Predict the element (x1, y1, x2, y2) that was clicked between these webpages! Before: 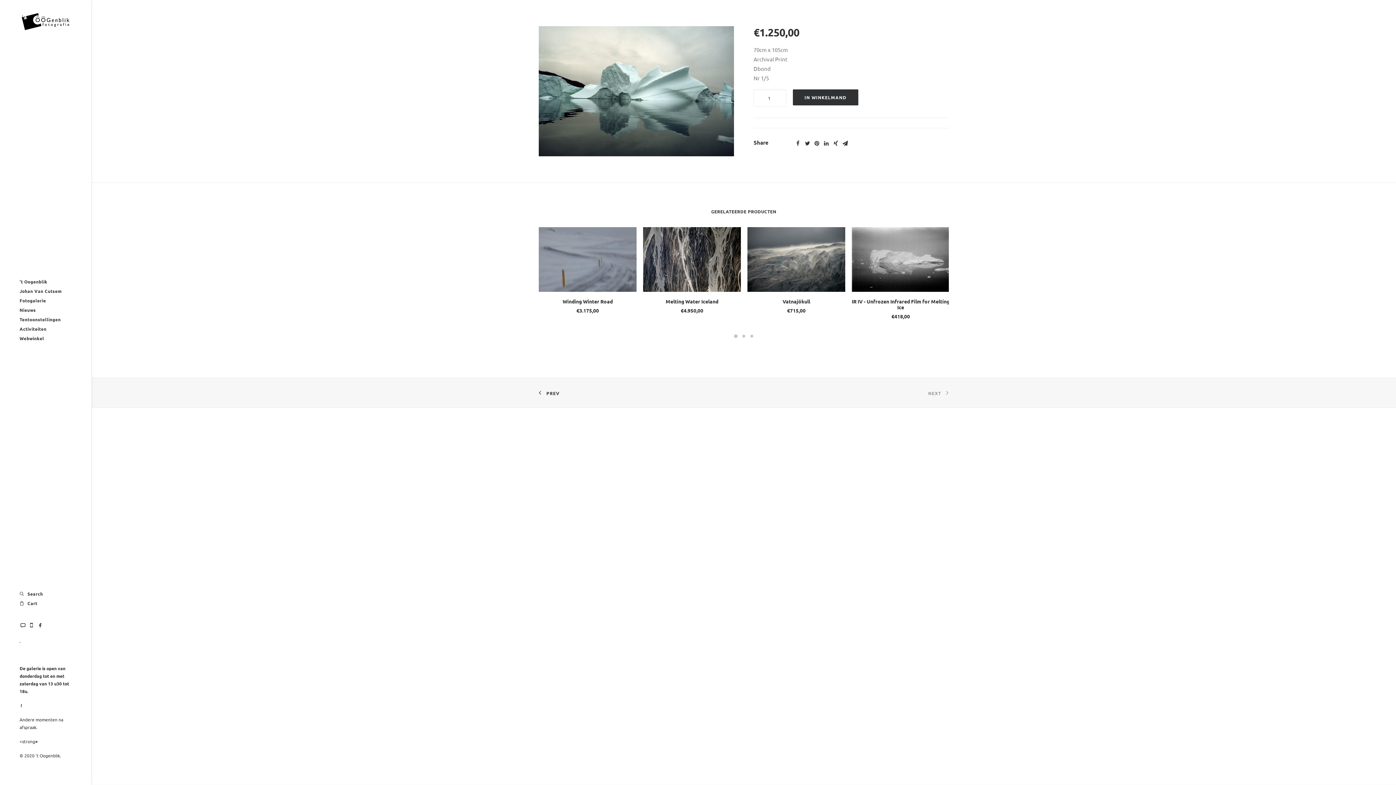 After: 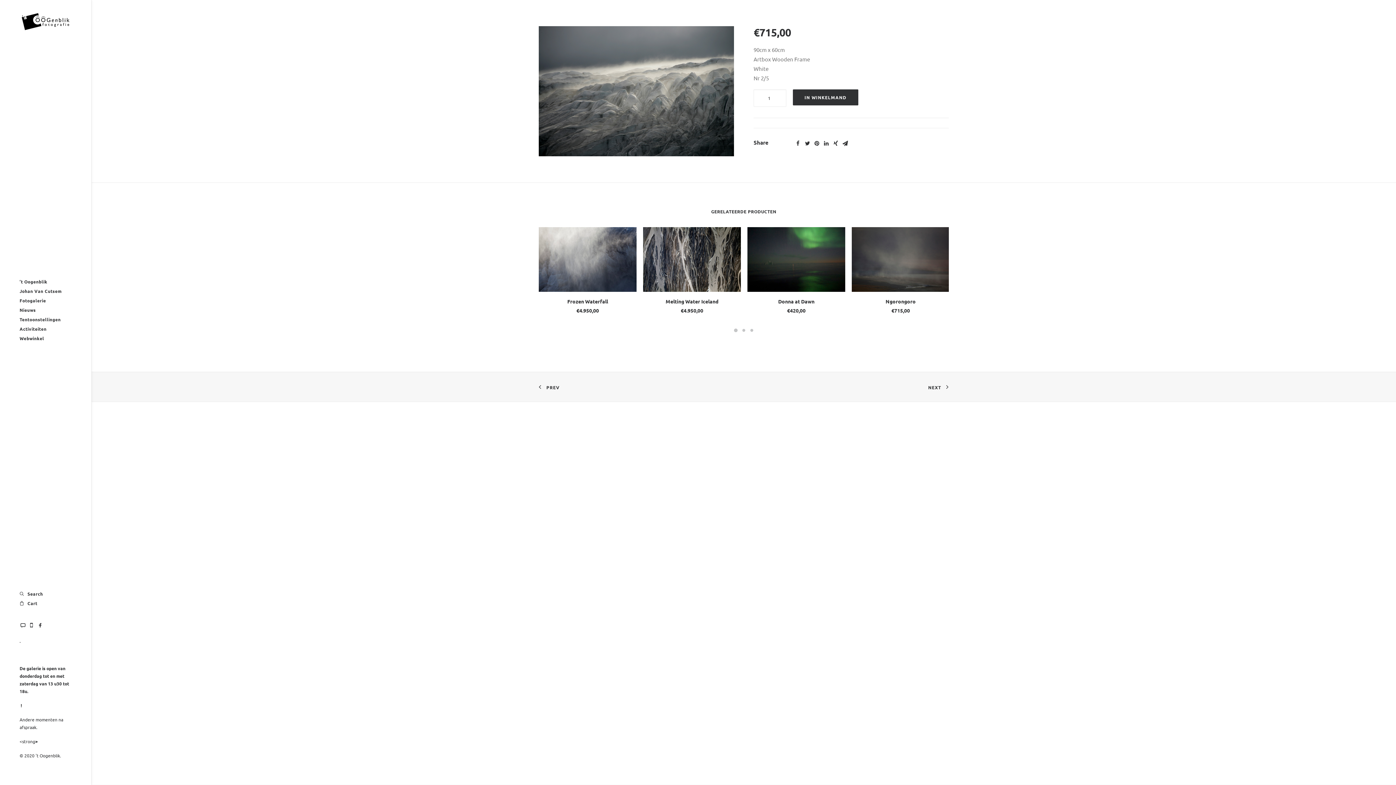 Action: bbox: (747, 227, 845, 292)